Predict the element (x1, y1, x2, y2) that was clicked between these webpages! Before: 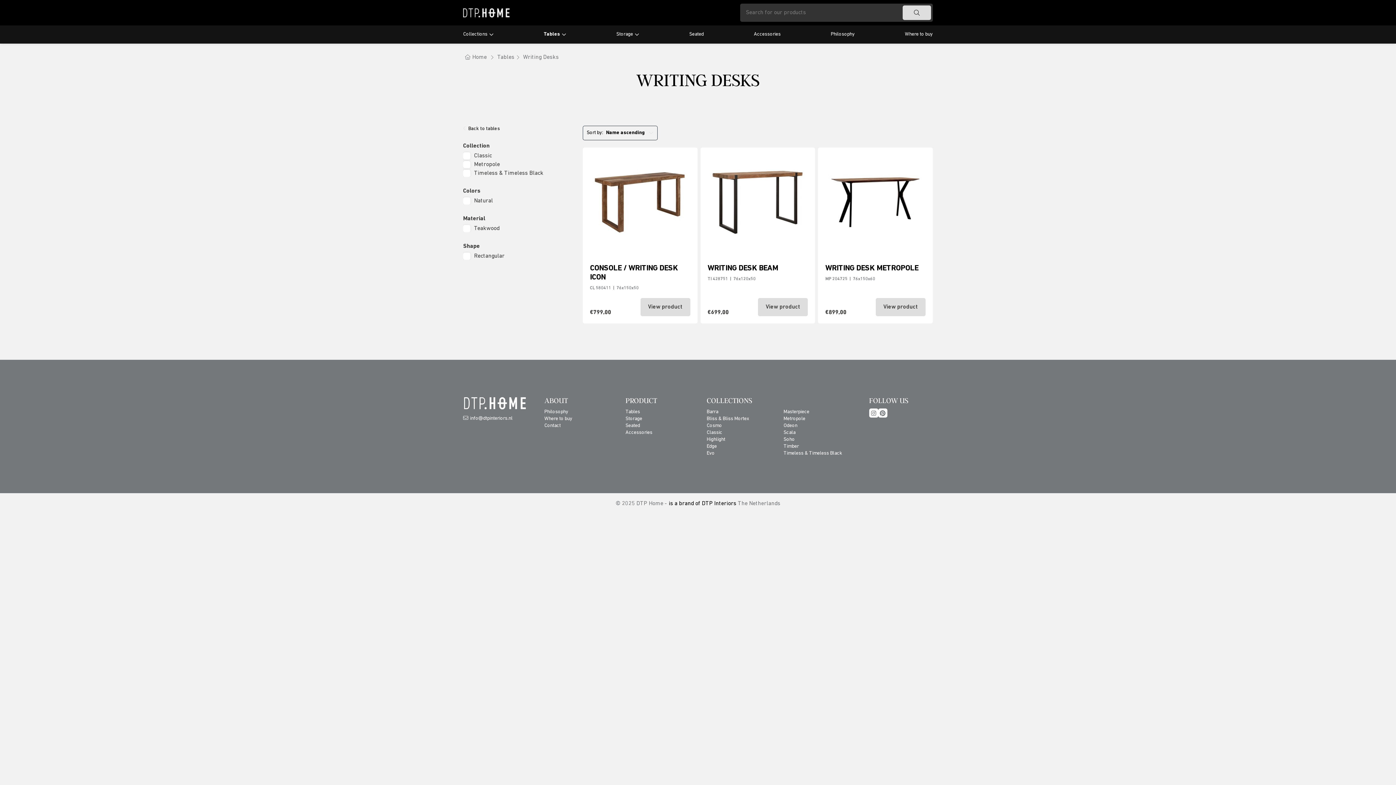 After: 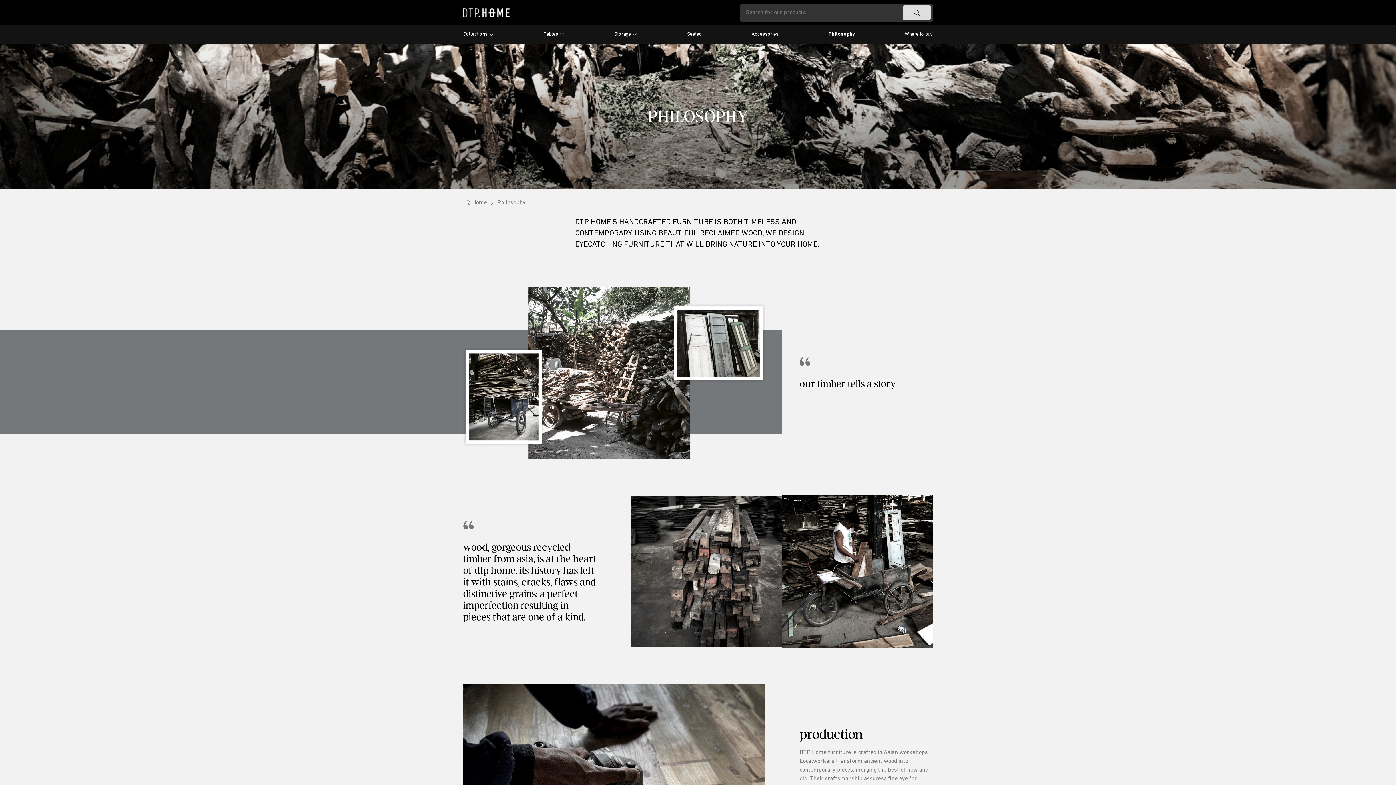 Action: label: Philosophy bbox: (544, 409, 568, 414)